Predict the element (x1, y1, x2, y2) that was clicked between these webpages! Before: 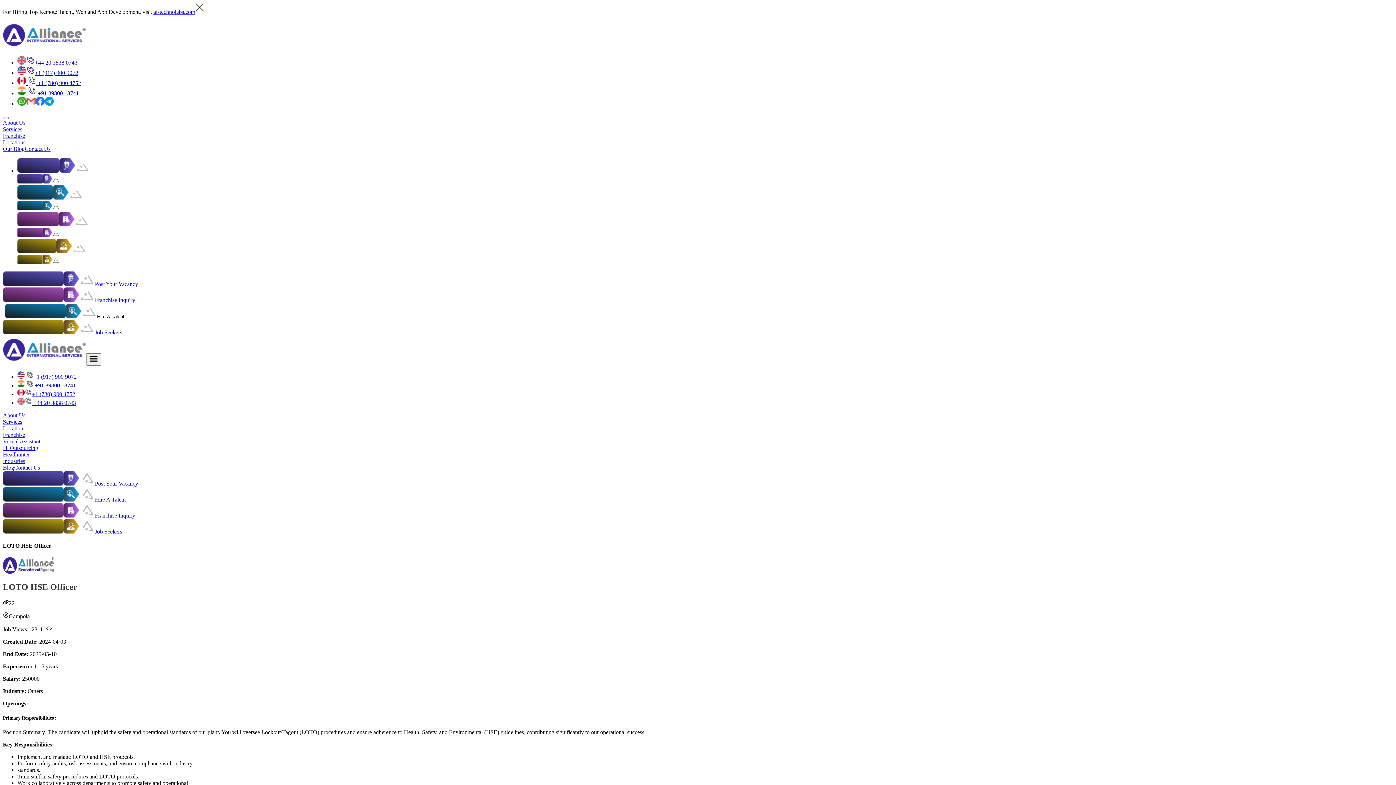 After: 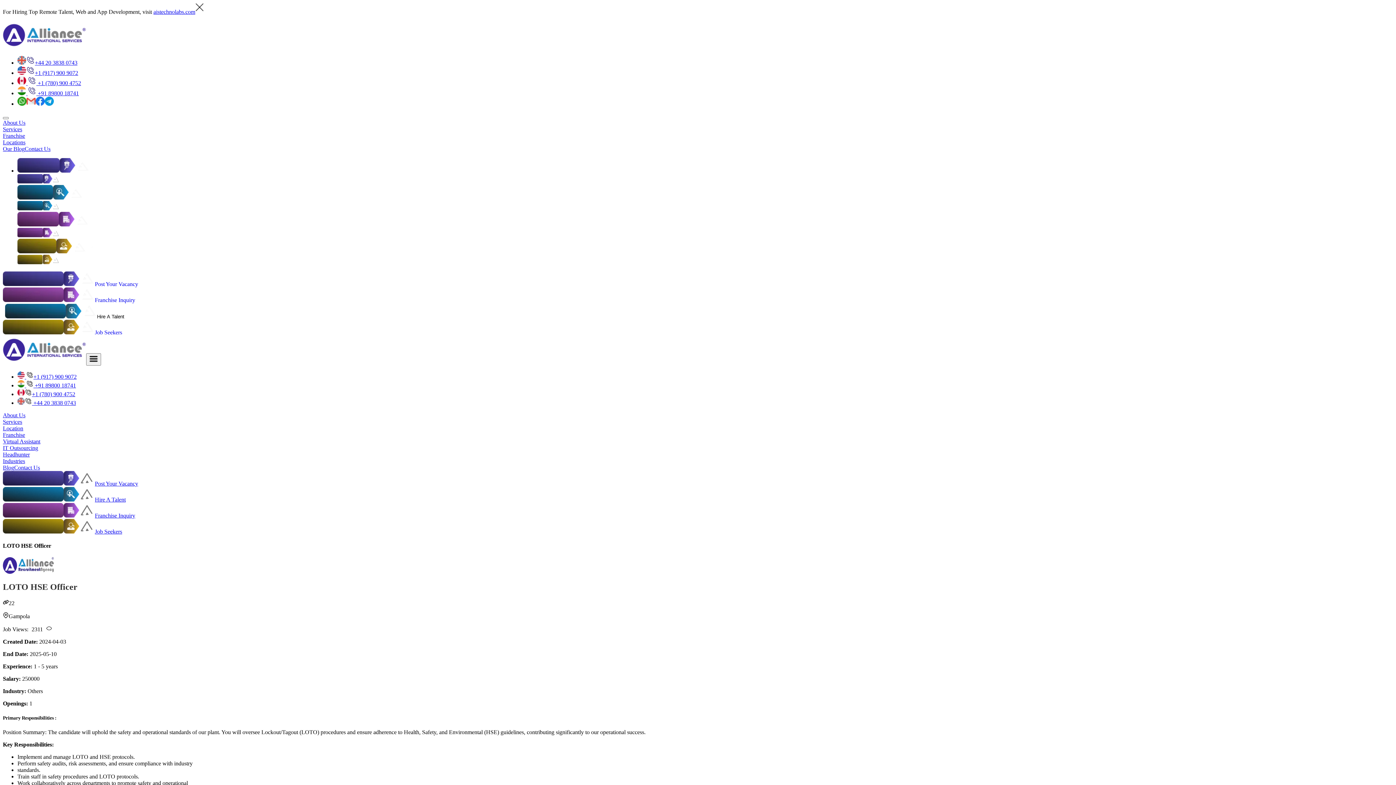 Action: label:  +1 (917) 900 9072 bbox: (17, 373, 76, 380)